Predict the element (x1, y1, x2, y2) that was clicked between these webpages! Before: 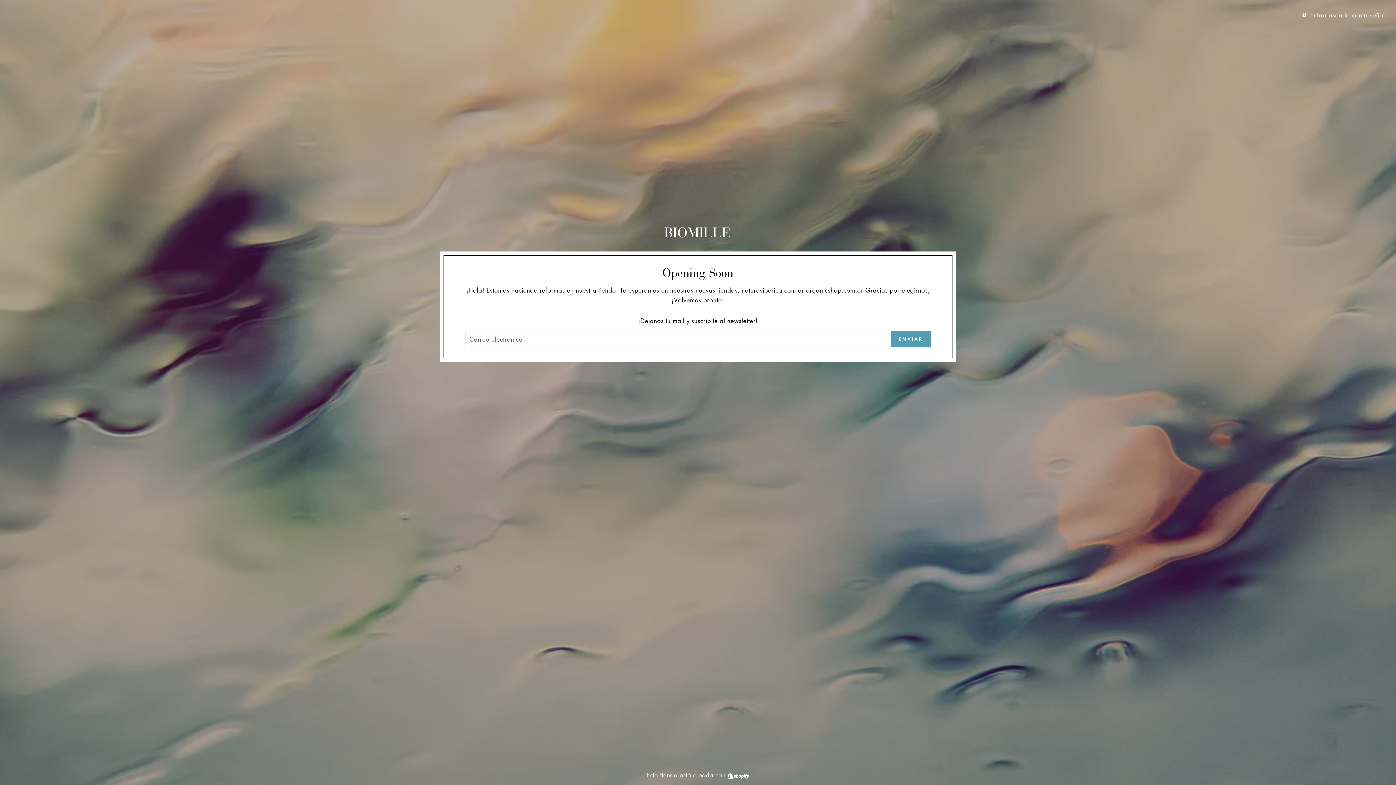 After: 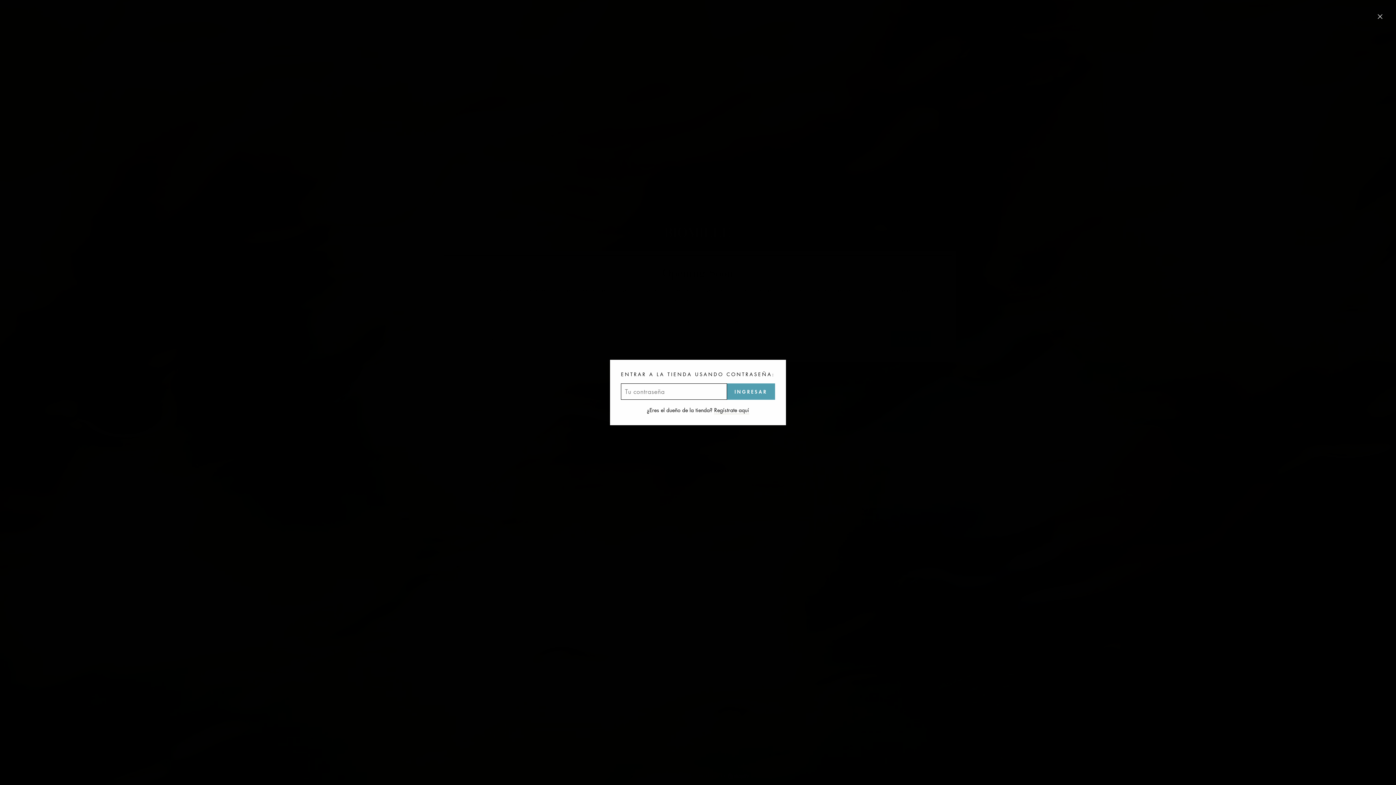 Action: bbox: (1297, 7, 1389, 22) label:  Entrar usando contraseña